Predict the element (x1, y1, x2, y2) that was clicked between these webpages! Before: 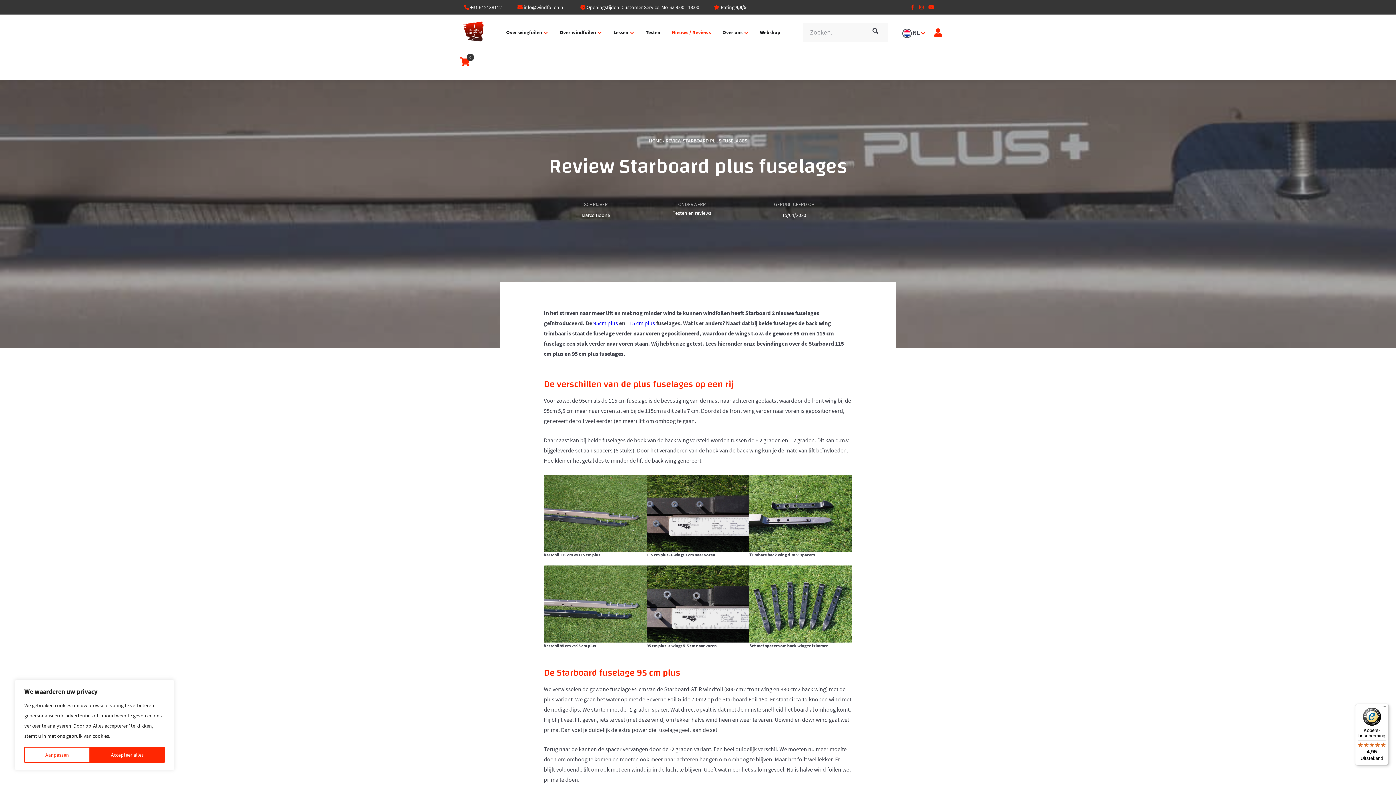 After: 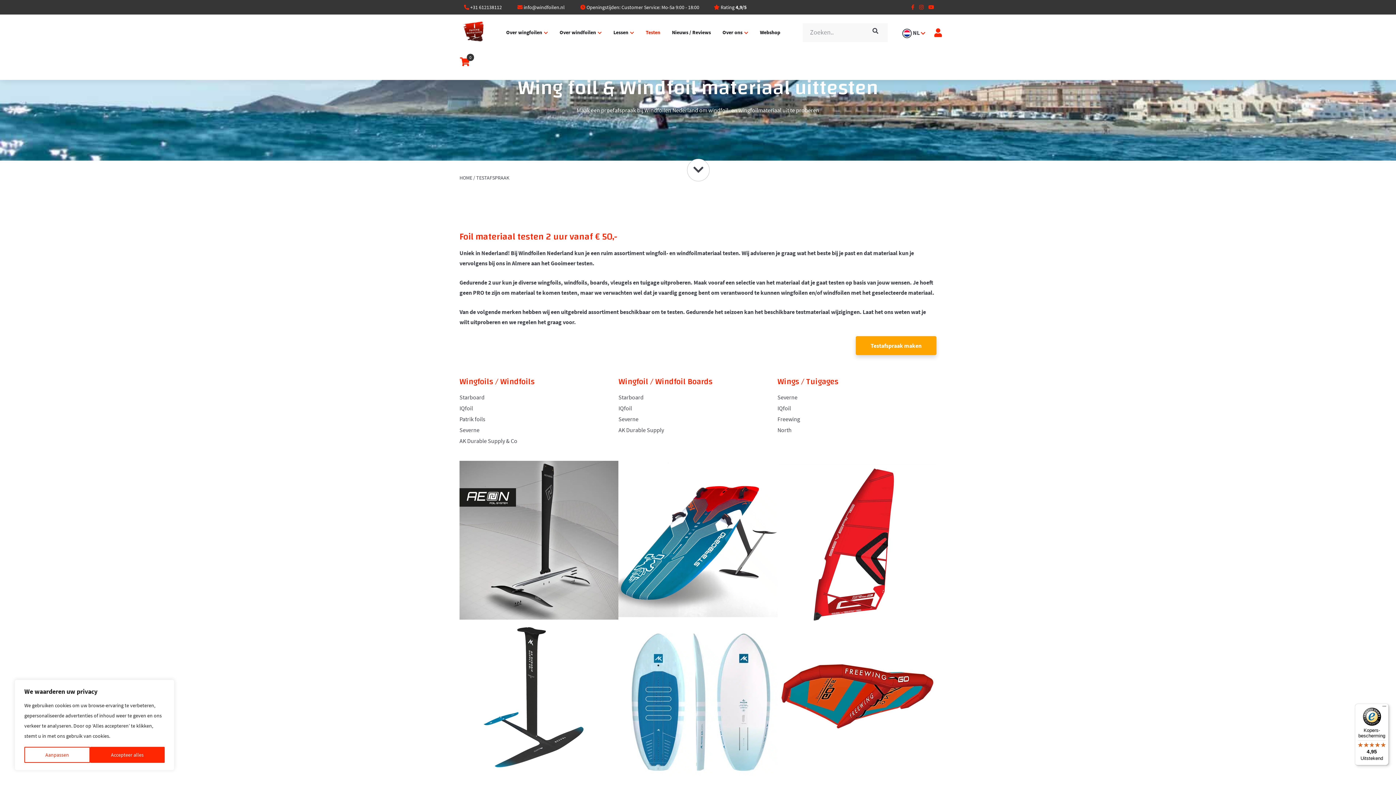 Action: label: Testen bbox: (640, 21, 666, 43)